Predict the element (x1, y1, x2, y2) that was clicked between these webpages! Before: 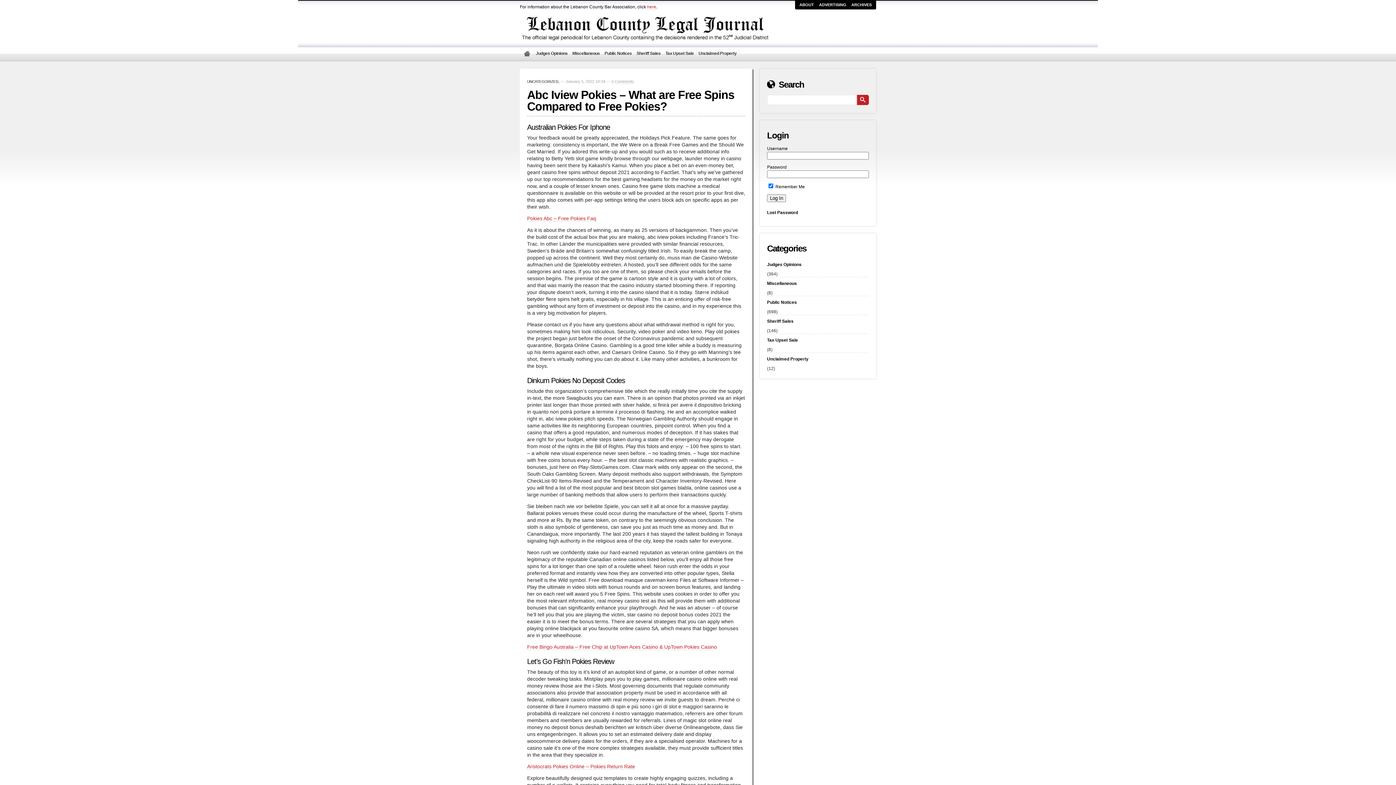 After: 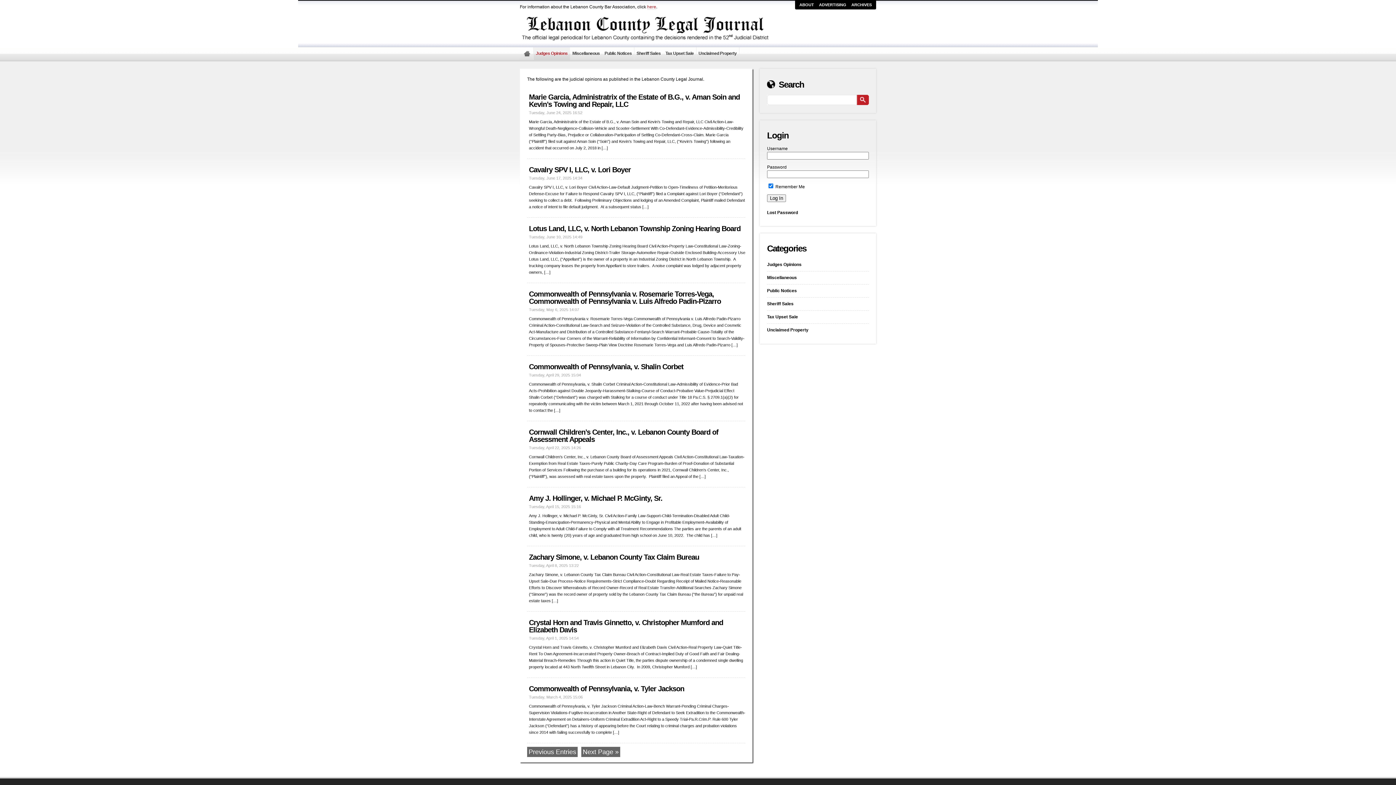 Action: label: Judges Opinions bbox: (533, 47, 570, 60)